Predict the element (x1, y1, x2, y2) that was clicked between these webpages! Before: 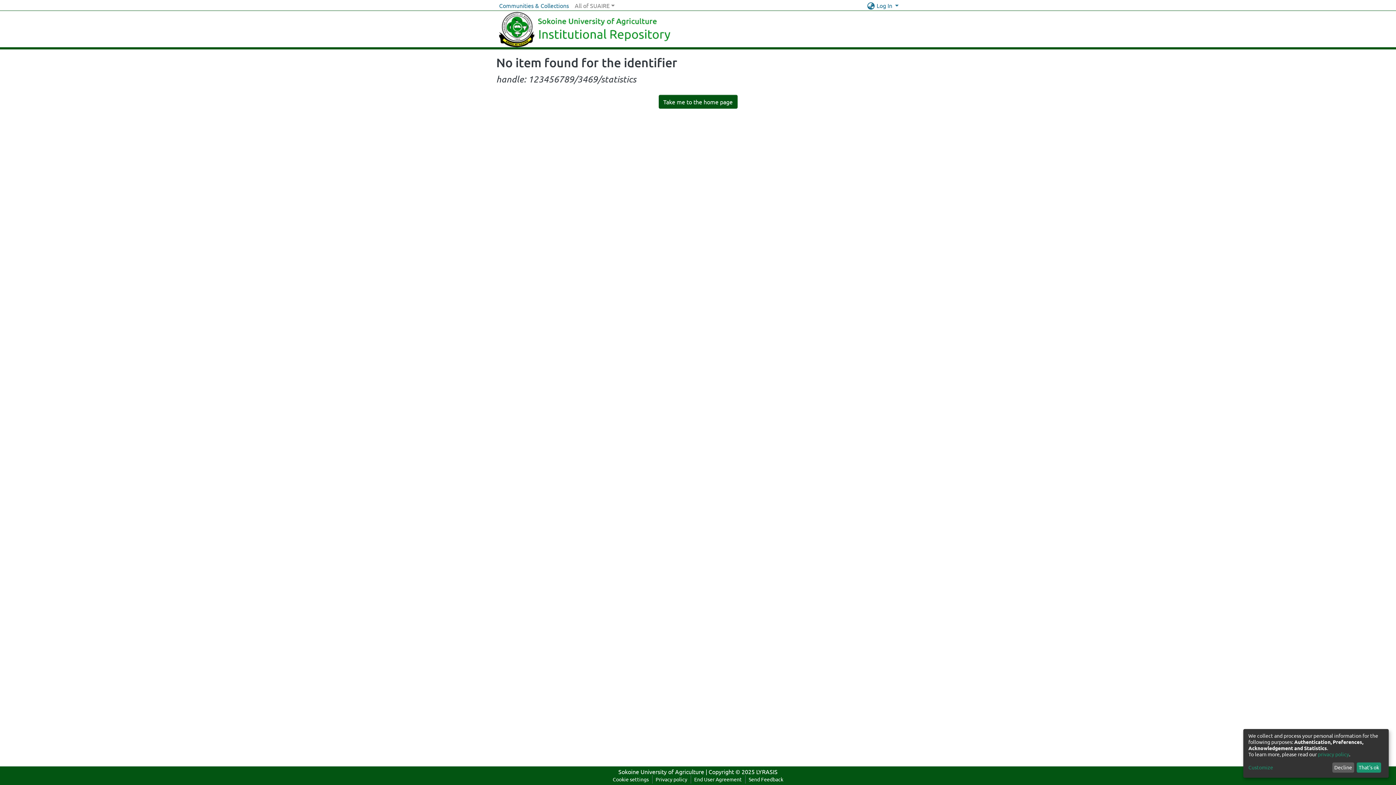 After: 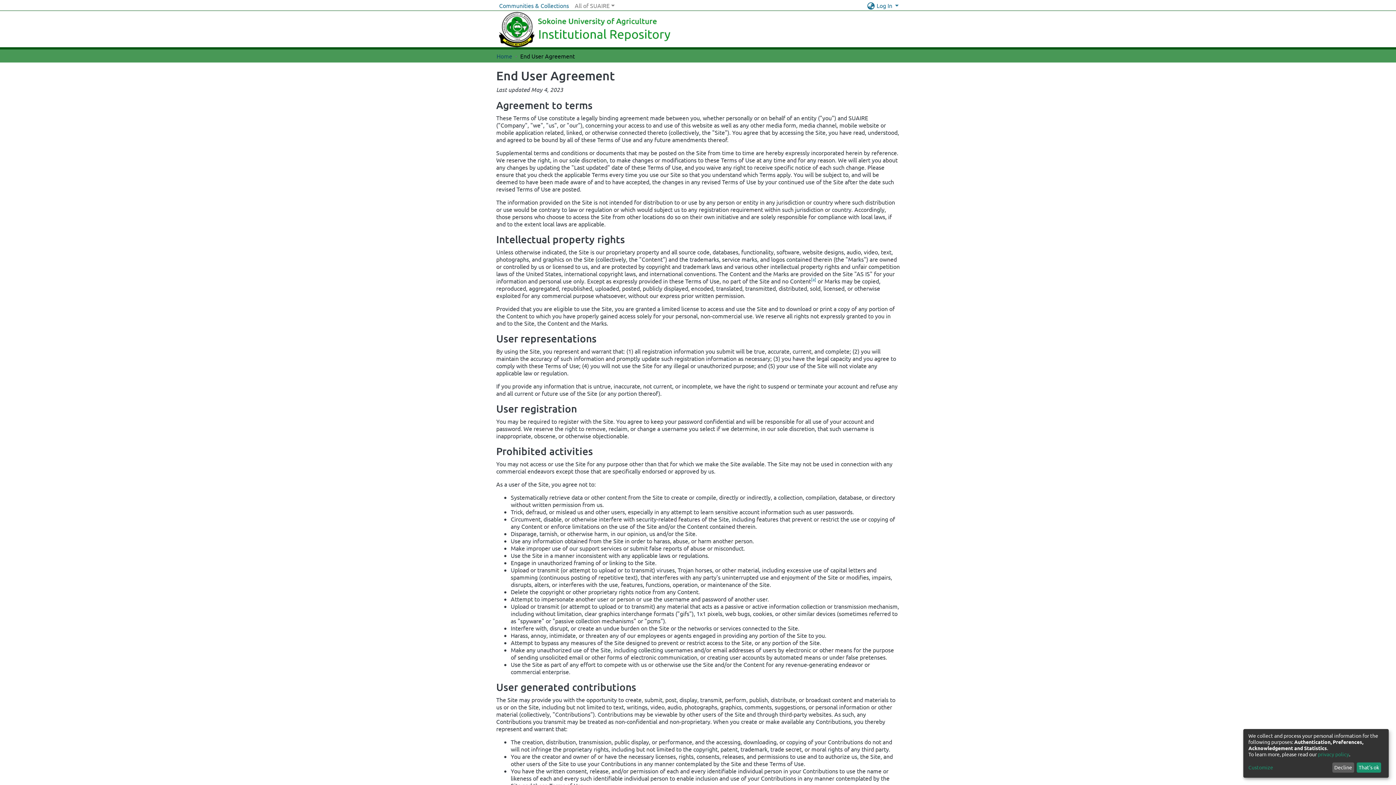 Action: label: End User Agreement bbox: (711, 775, 766, 784)